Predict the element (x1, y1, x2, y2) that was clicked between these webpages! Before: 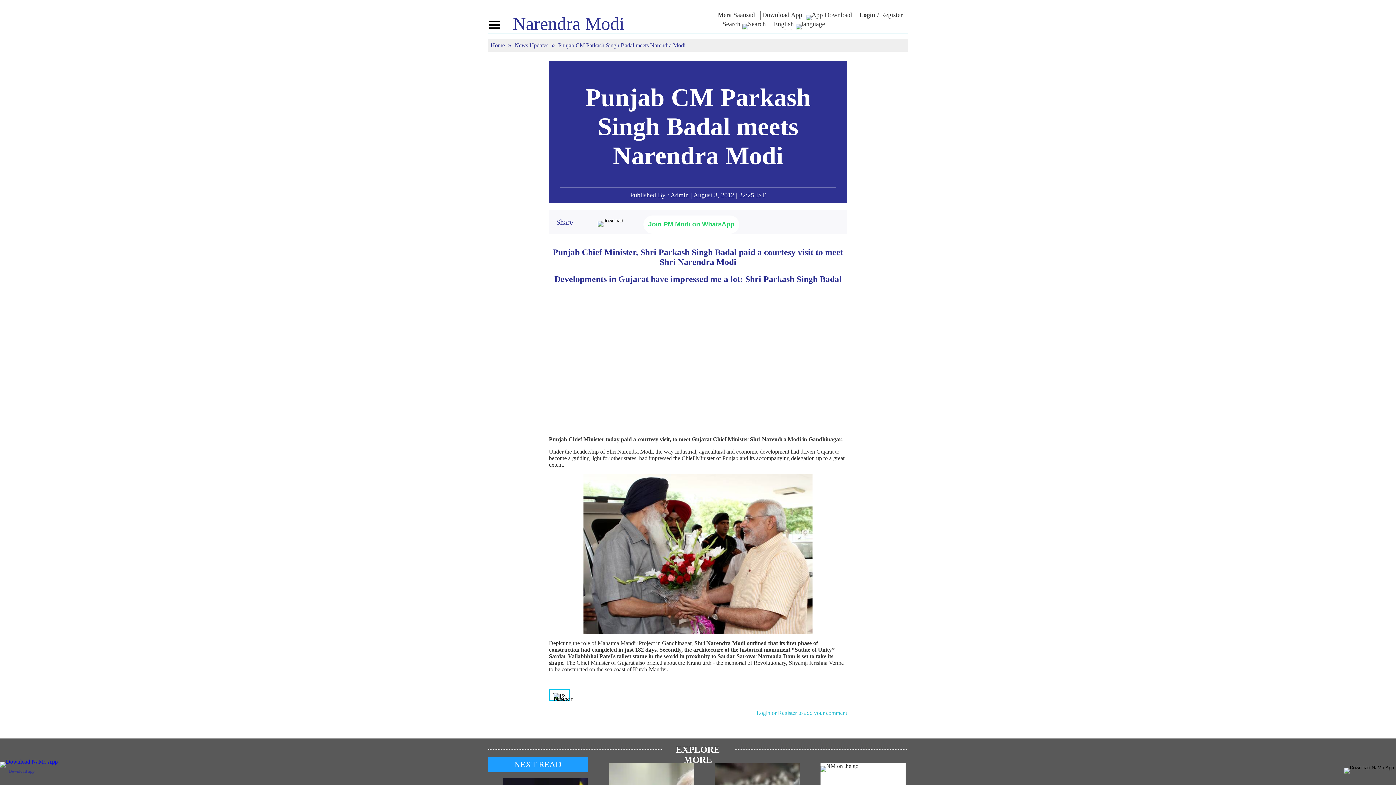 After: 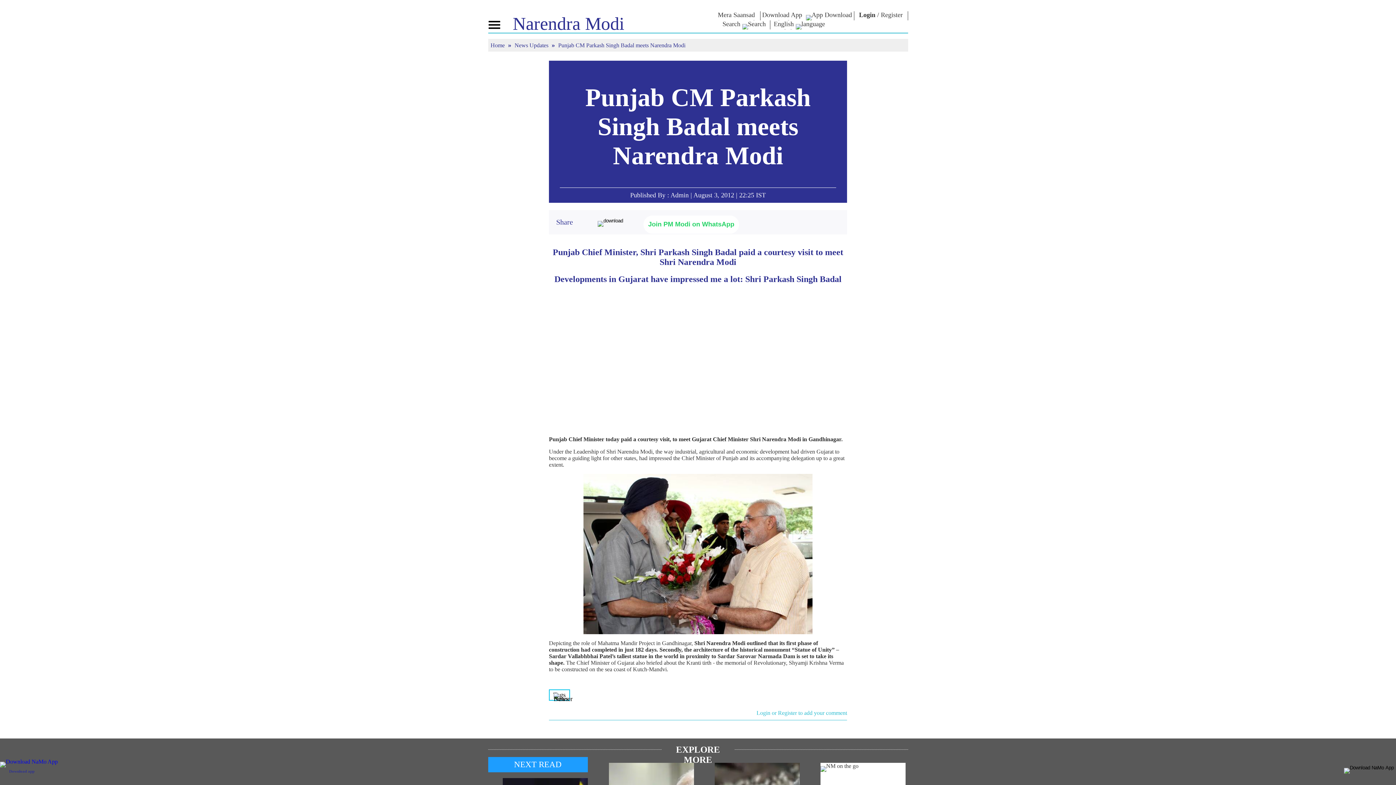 Action: bbox: (1342, 765, 1396, 774)